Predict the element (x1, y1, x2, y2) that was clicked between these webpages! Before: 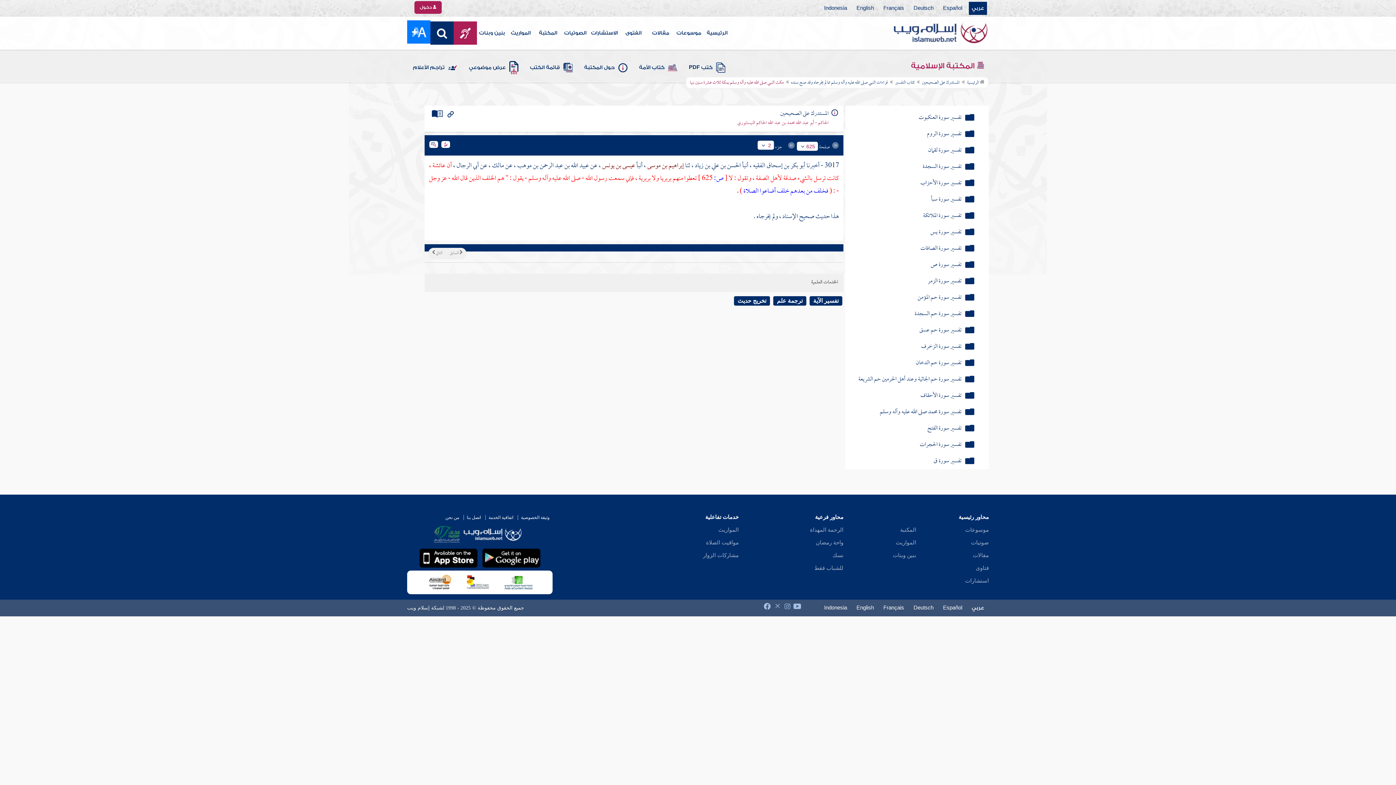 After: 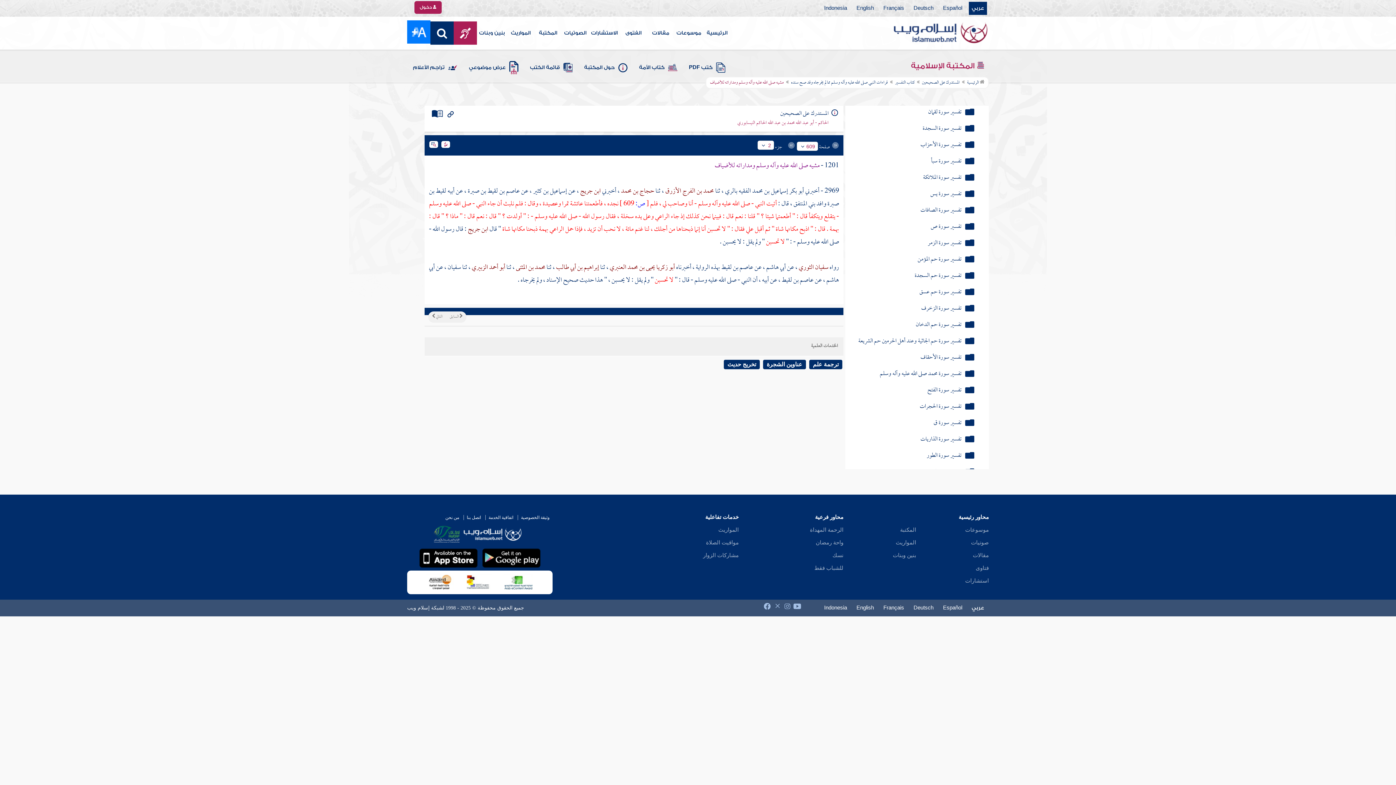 Action: bbox: (868, 435, 948, 446) label: مشيه صلى الله عليه وآله وسلم ومداراته للأضياف